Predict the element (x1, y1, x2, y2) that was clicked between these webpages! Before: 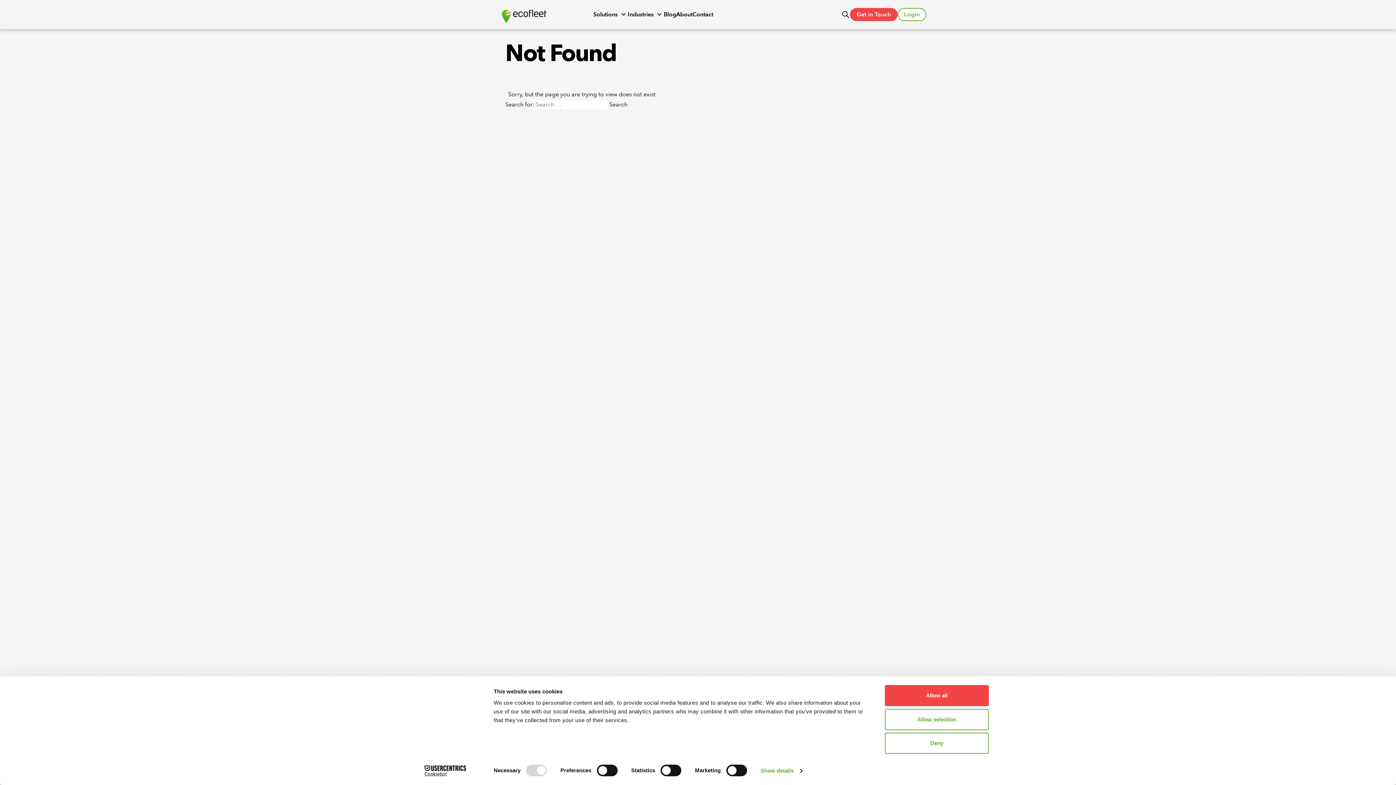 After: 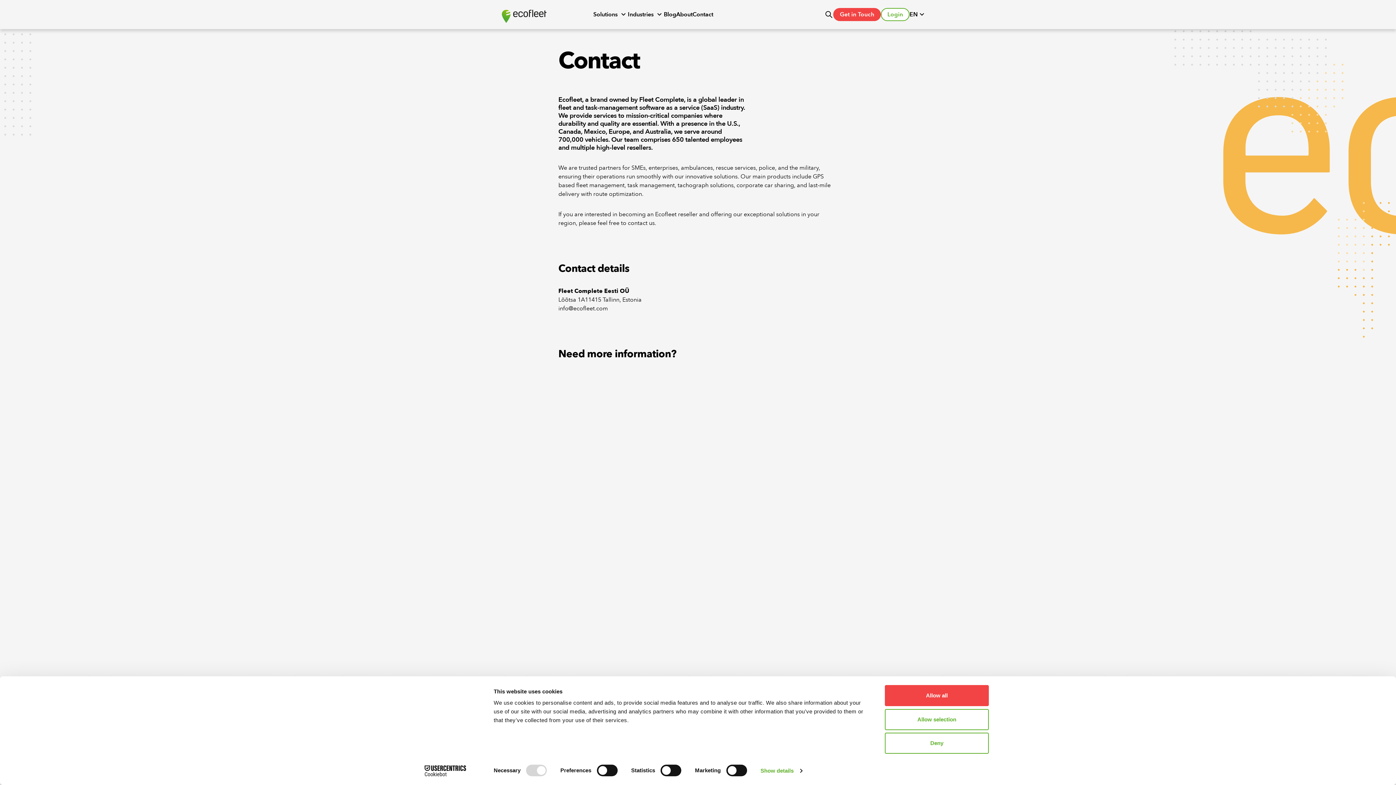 Action: label: Contact bbox: (692, 10, 713, 18)